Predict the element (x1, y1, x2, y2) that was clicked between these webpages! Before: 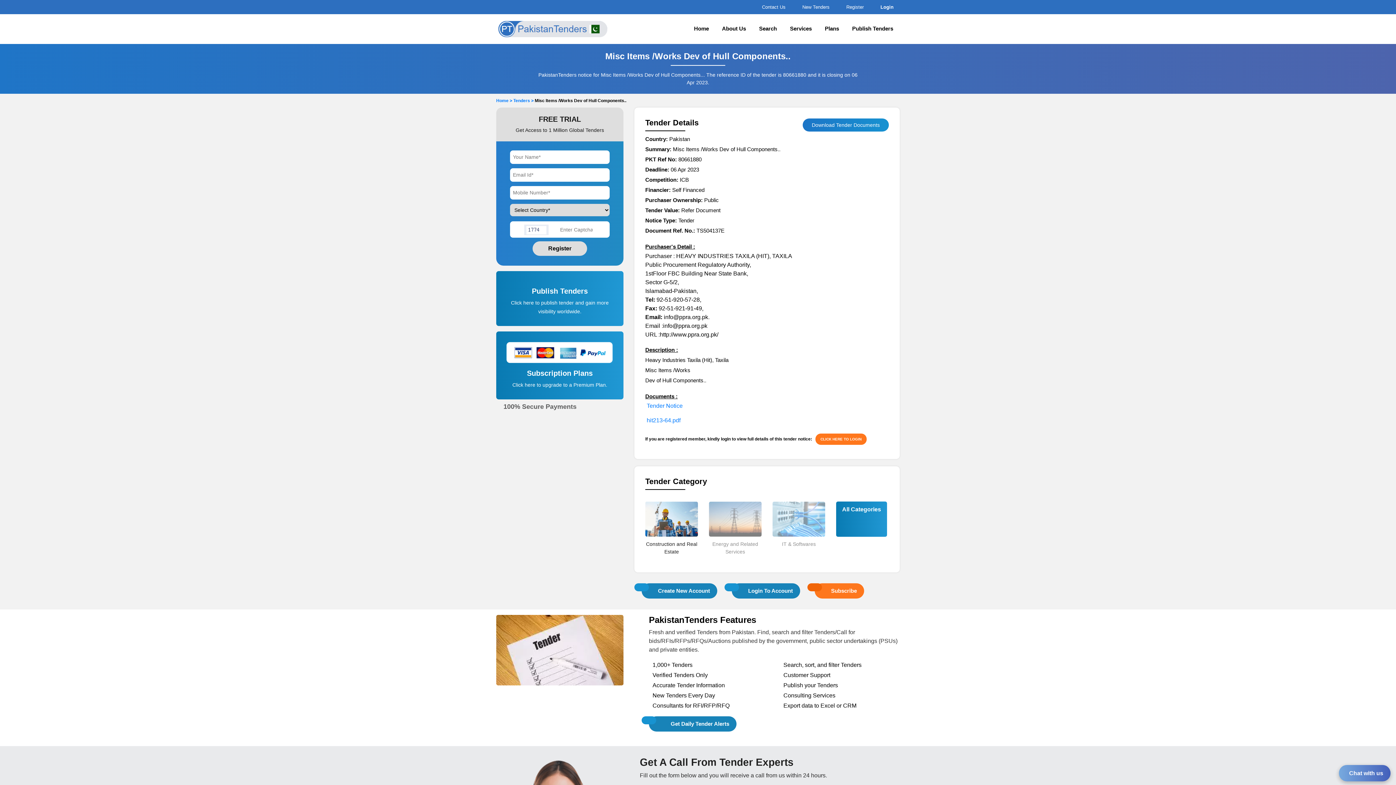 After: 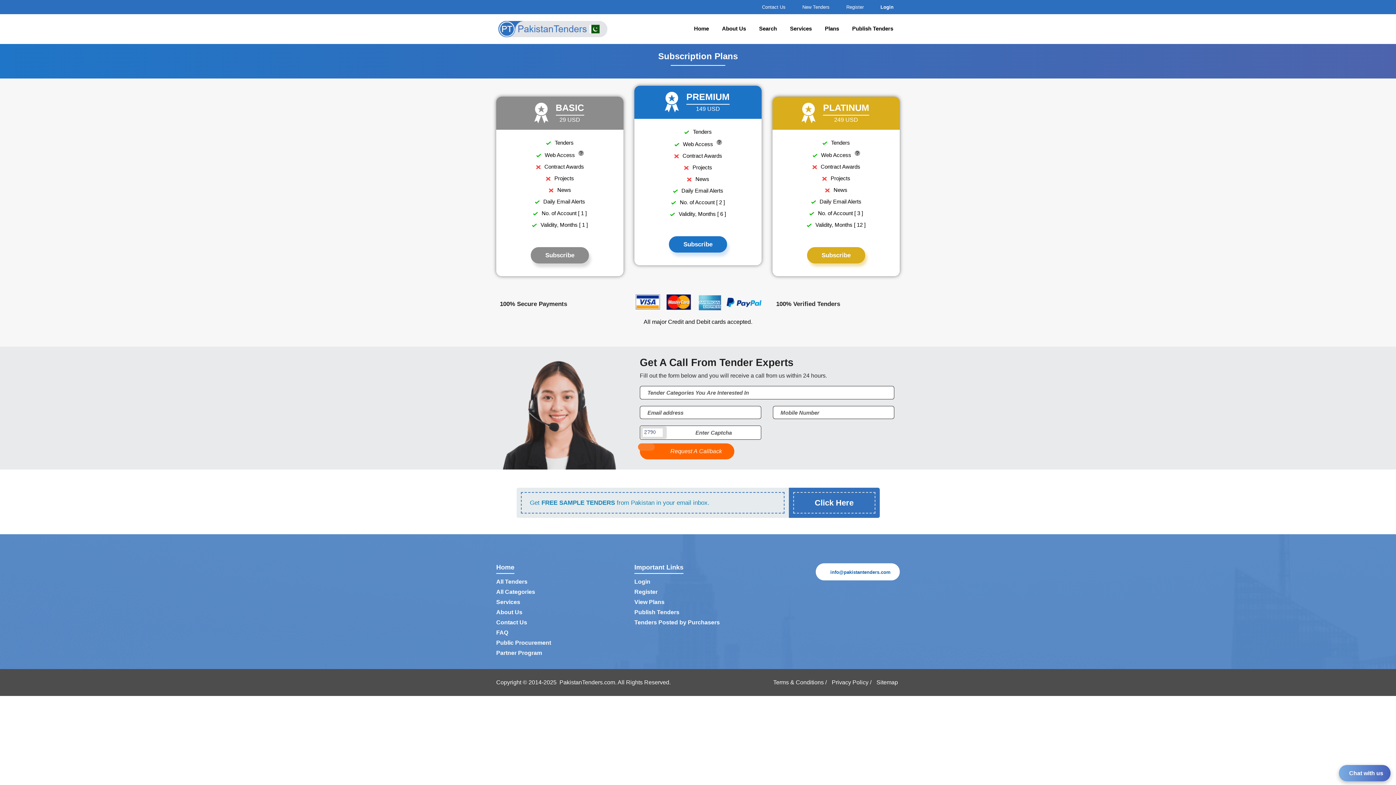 Action: bbox: (506, 349, 613, 355)